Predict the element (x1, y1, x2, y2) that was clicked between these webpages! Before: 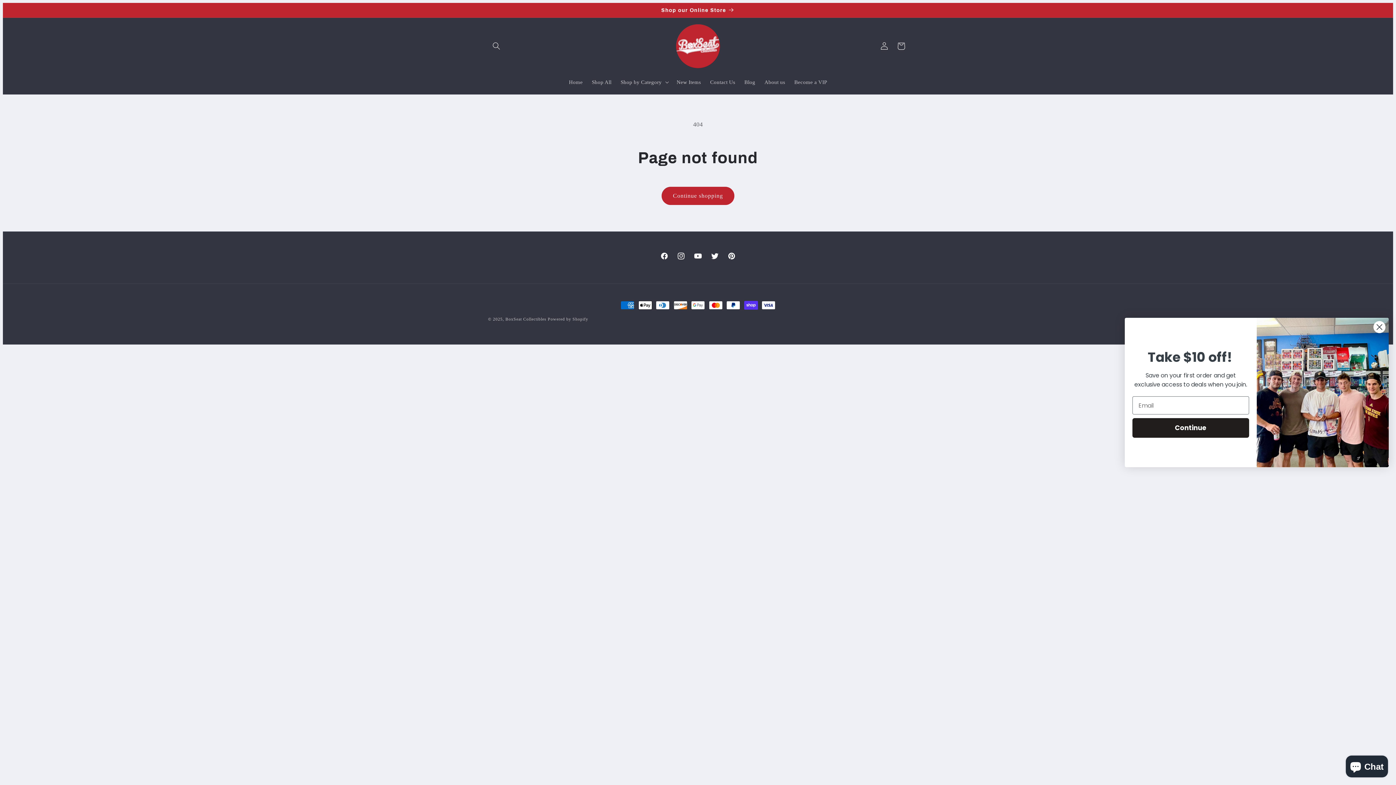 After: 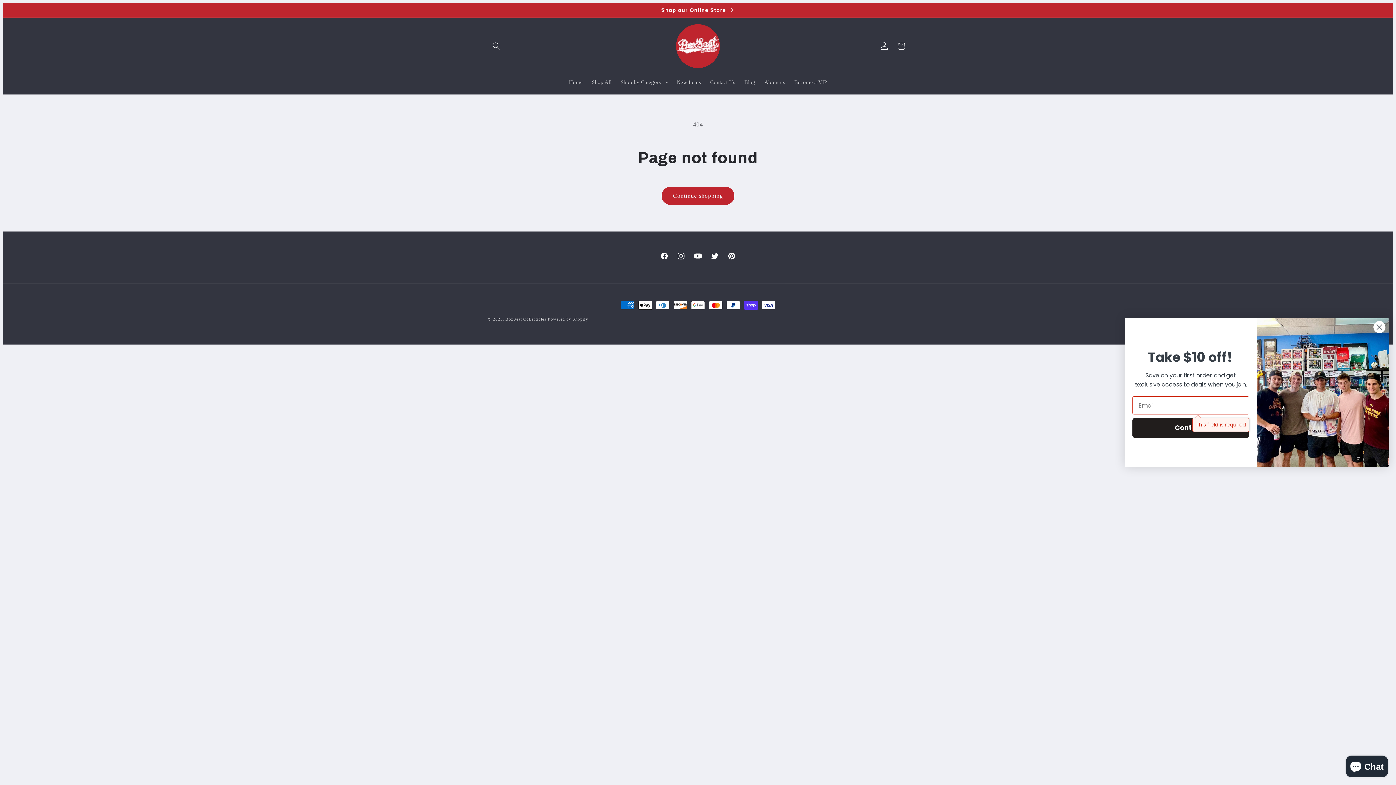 Action: bbox: (1133, 418, 1250, 437) label: Continue